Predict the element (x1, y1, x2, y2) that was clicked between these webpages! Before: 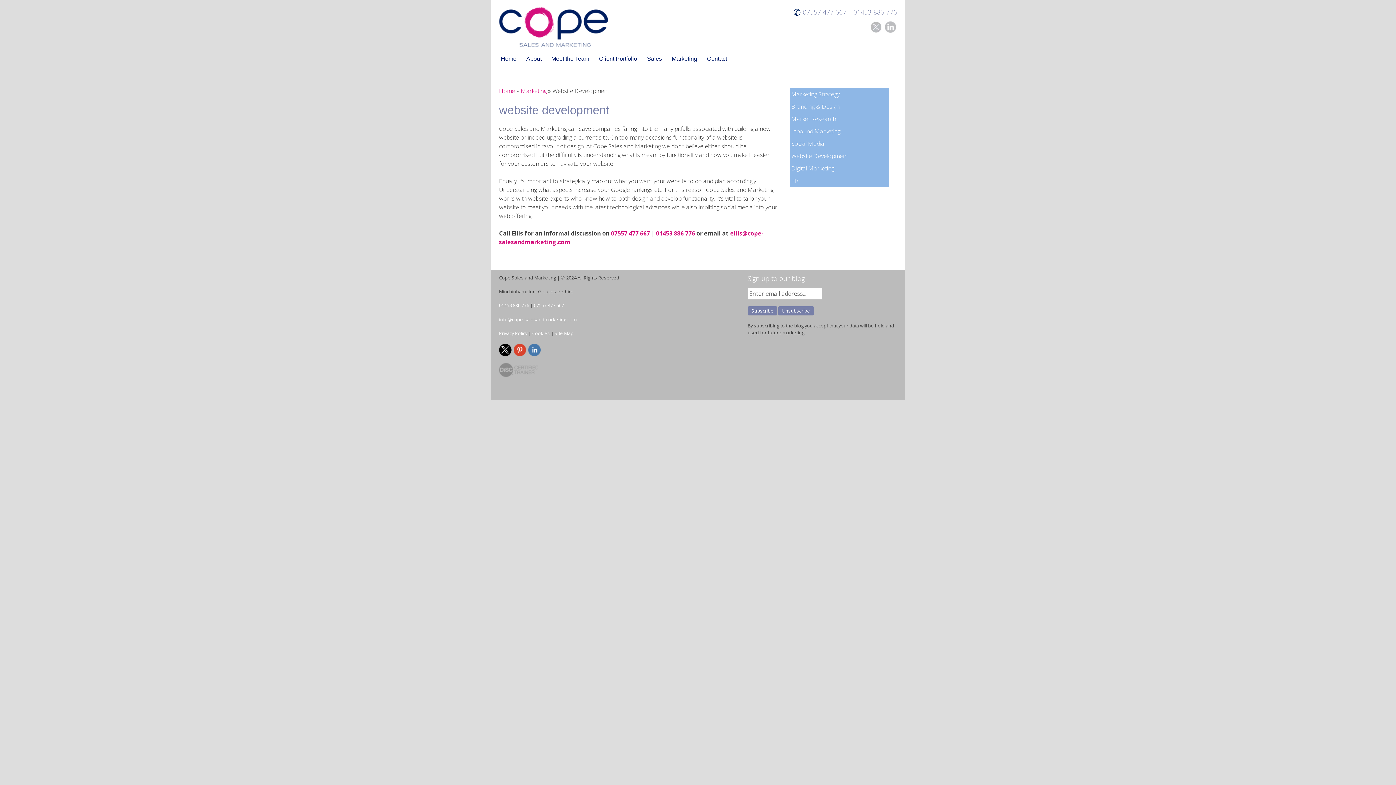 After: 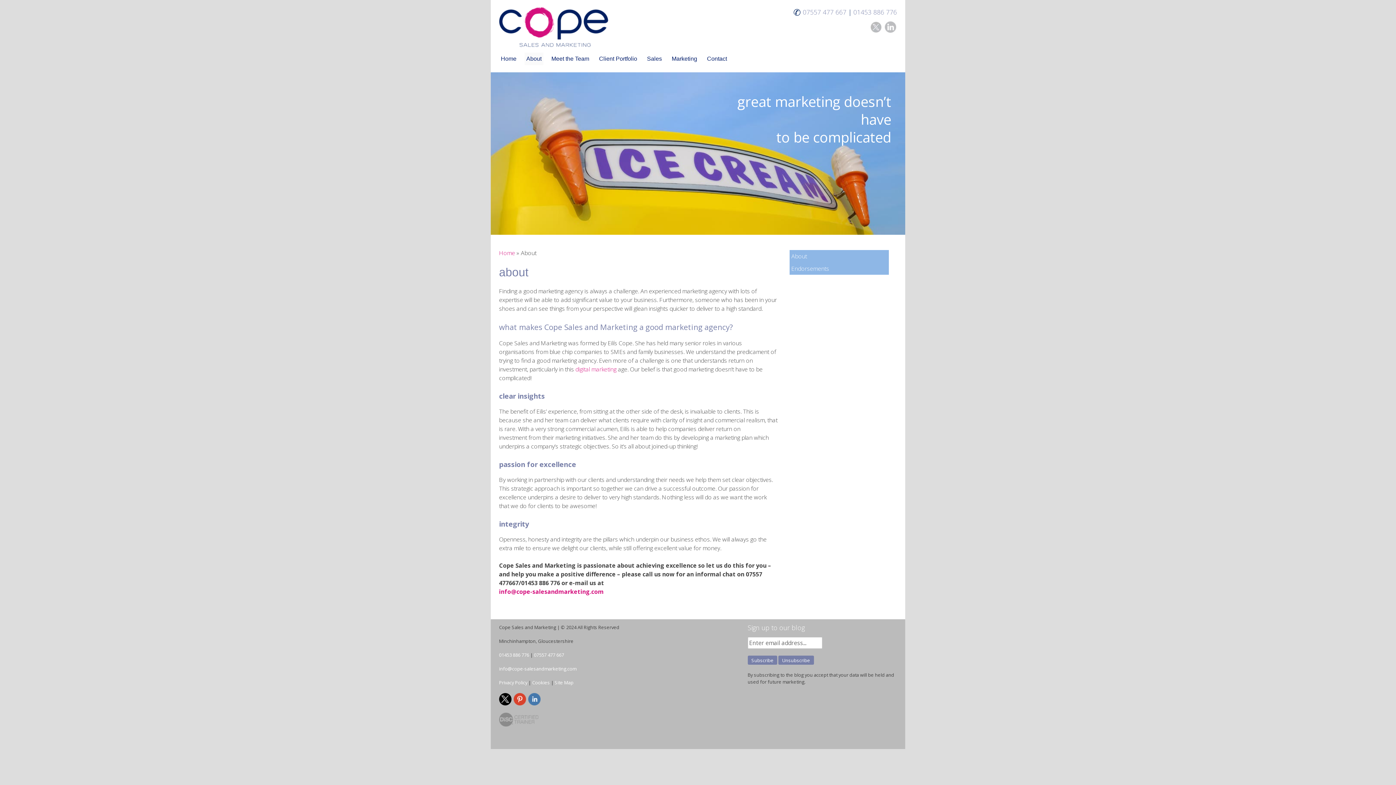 Action: label: About bbox: (524, 52, 543, 65)